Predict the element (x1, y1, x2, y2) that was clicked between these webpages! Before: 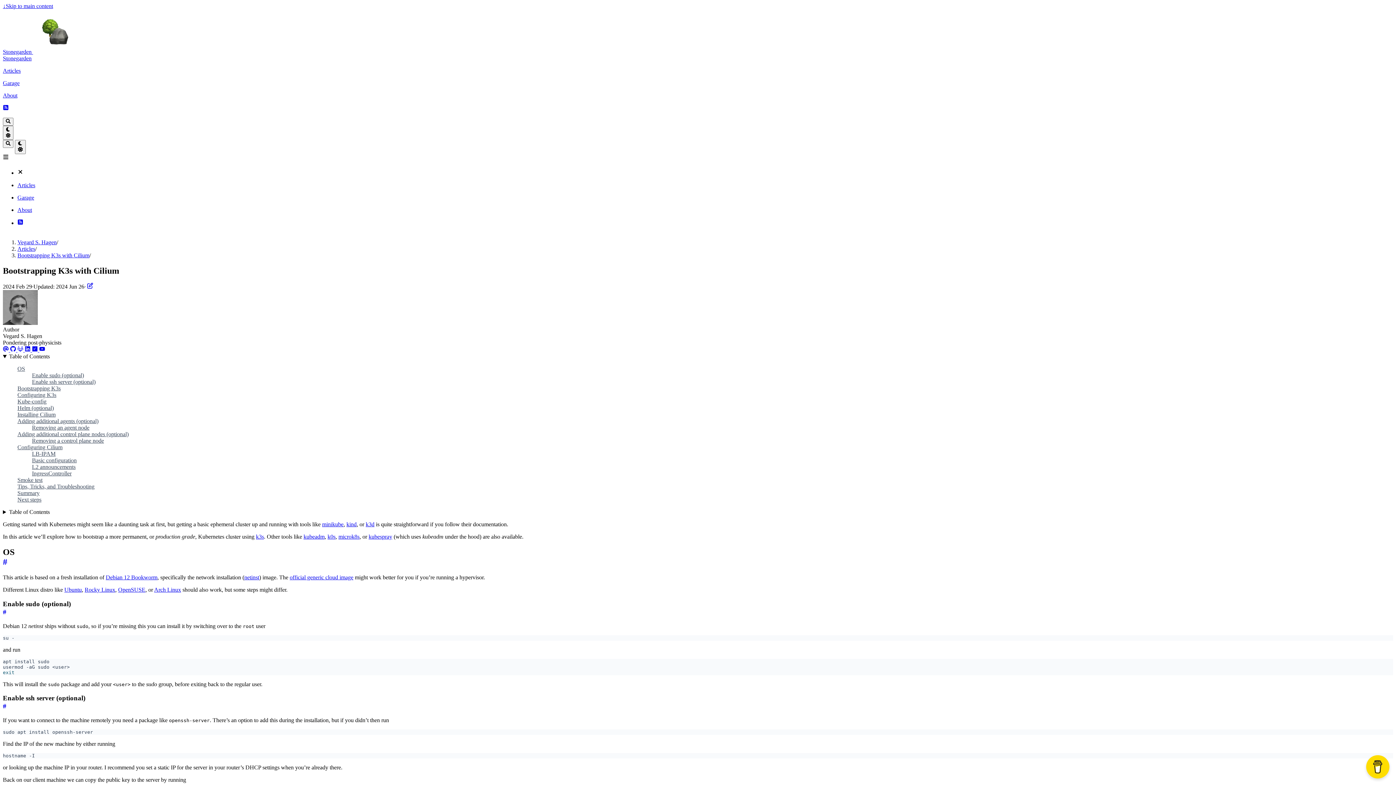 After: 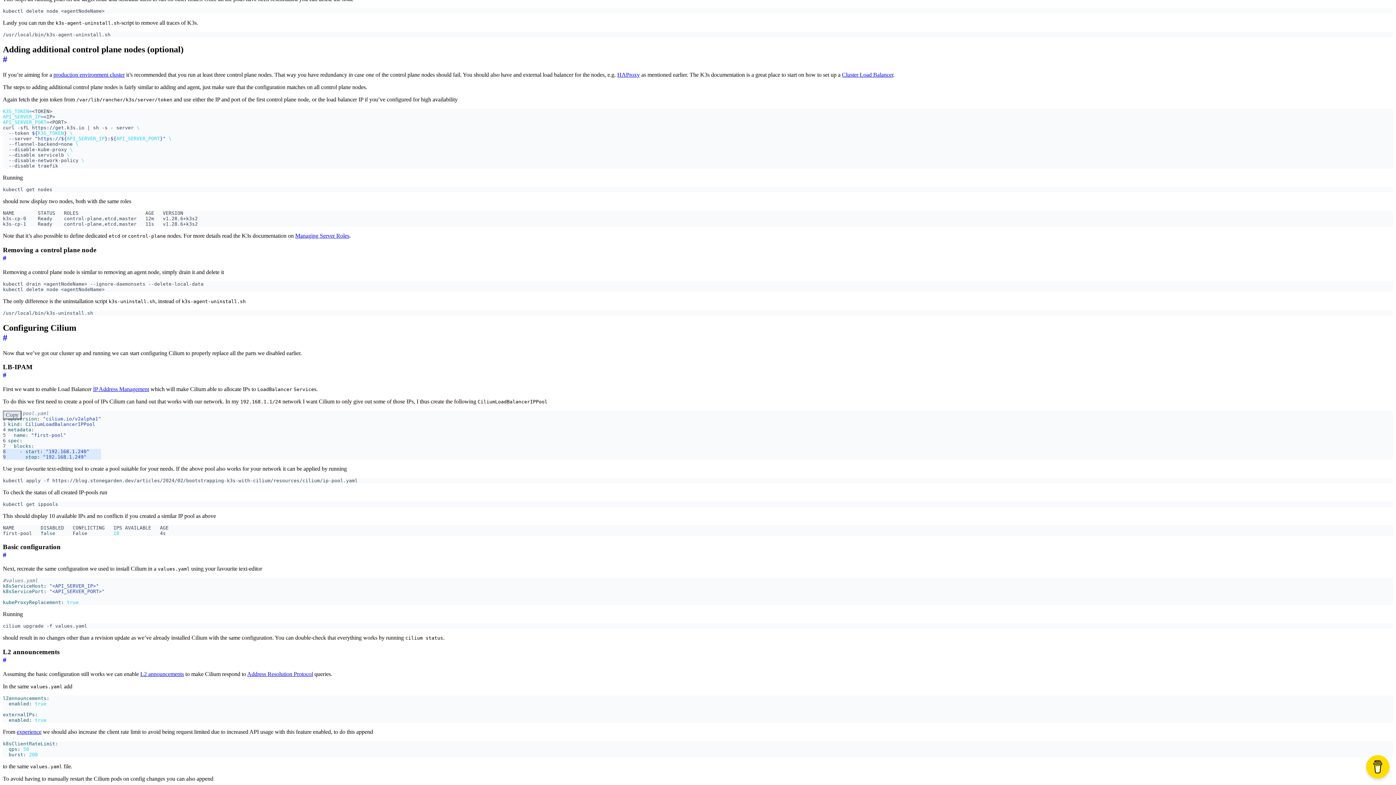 Action: label: Adding additional control plane nodes (optional) bbox: (17, 431, 128, 437)